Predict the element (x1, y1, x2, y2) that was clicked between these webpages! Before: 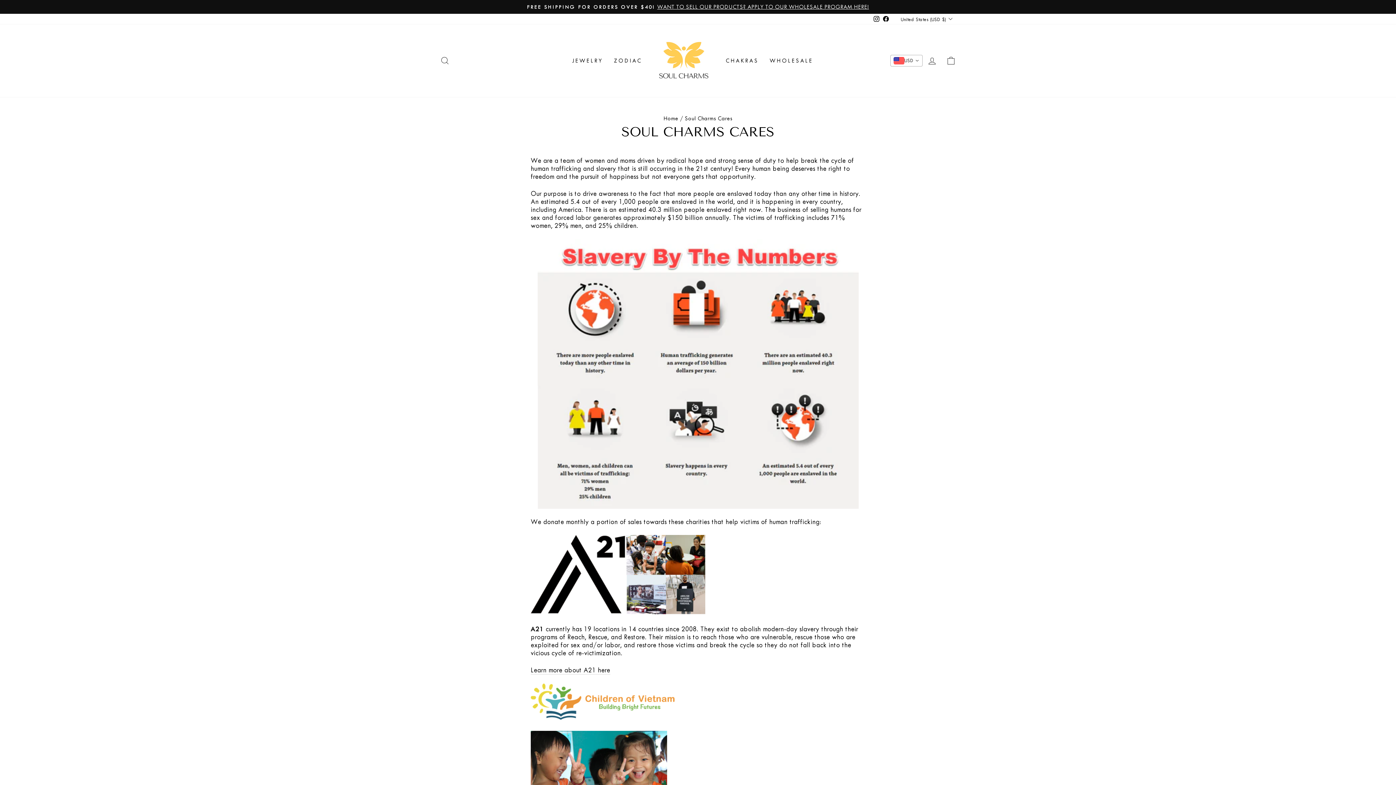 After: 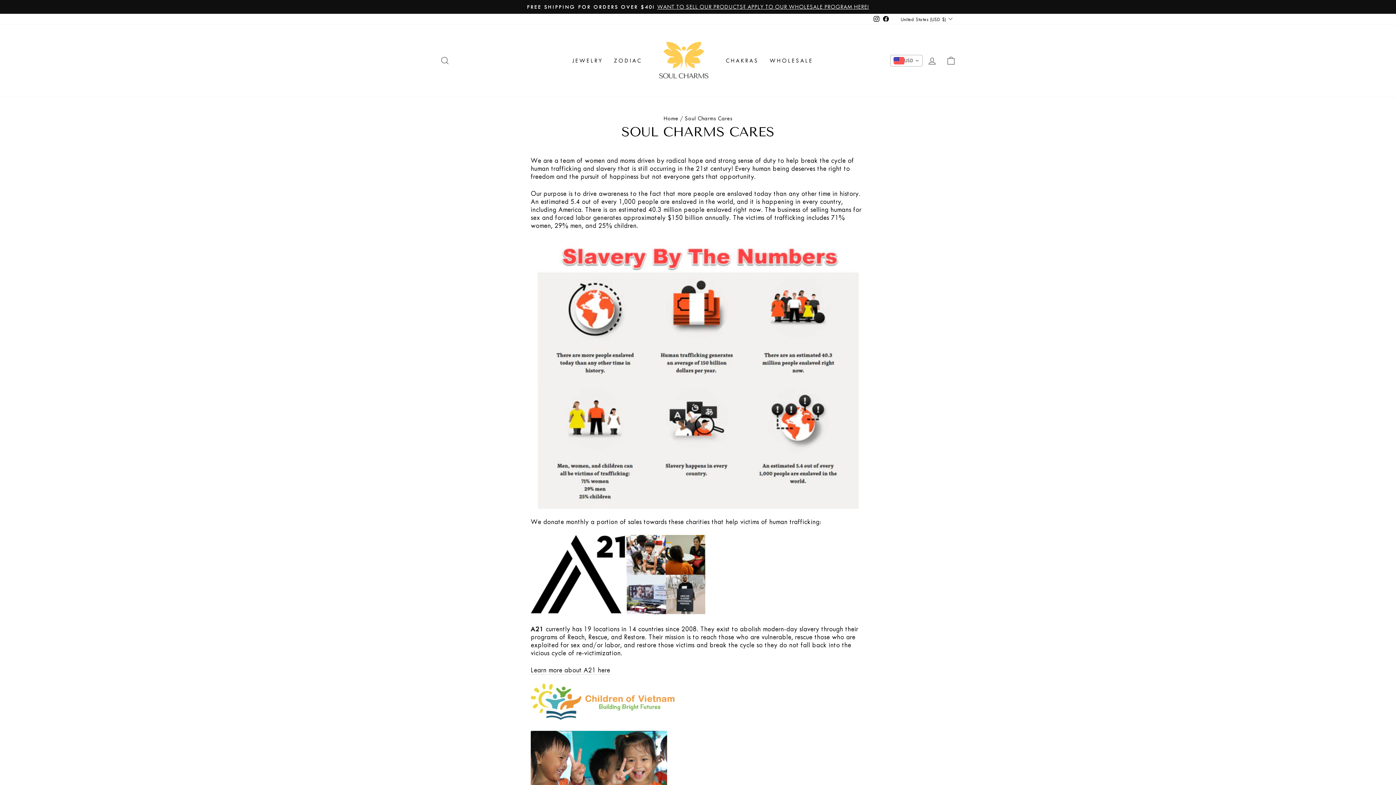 Action: bbox: (872, 13, 881, 24) label: Instagram